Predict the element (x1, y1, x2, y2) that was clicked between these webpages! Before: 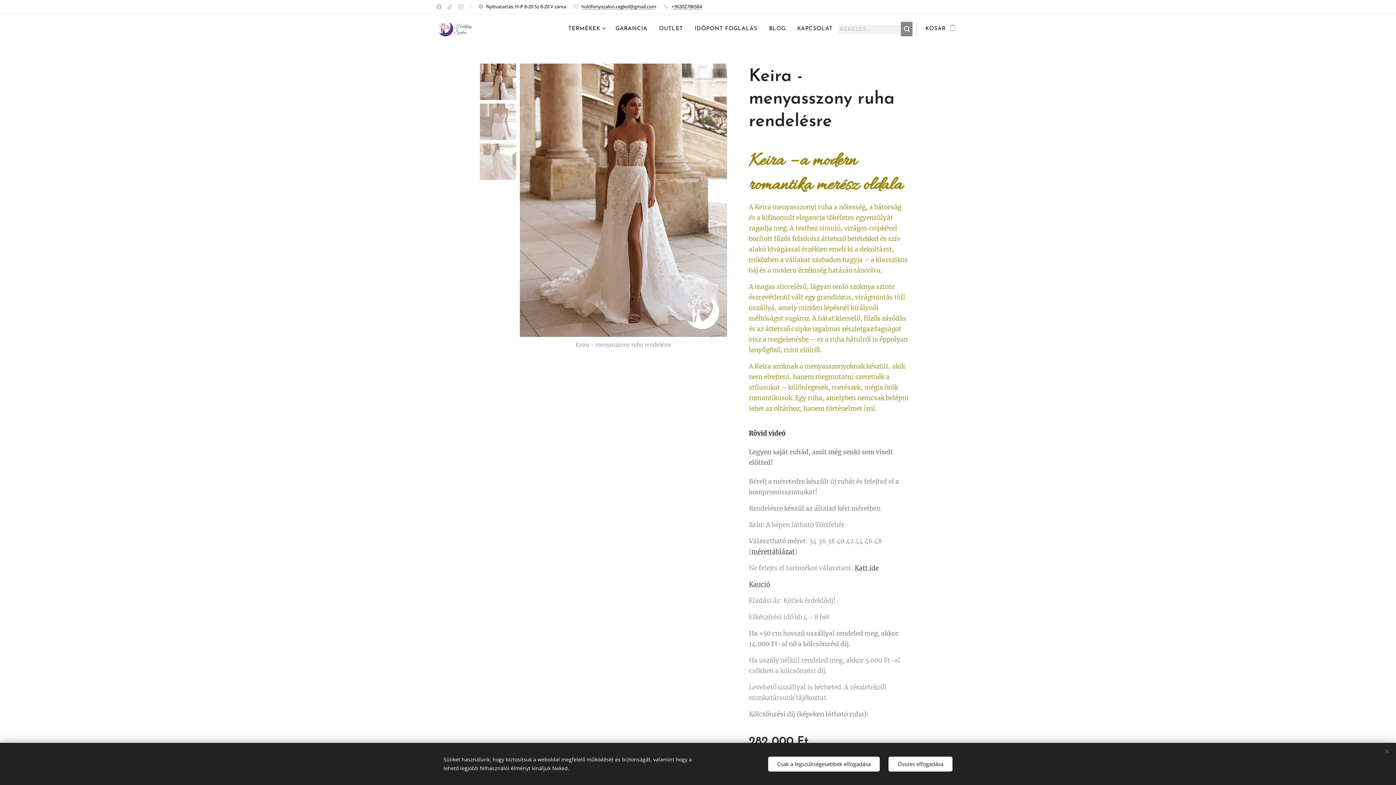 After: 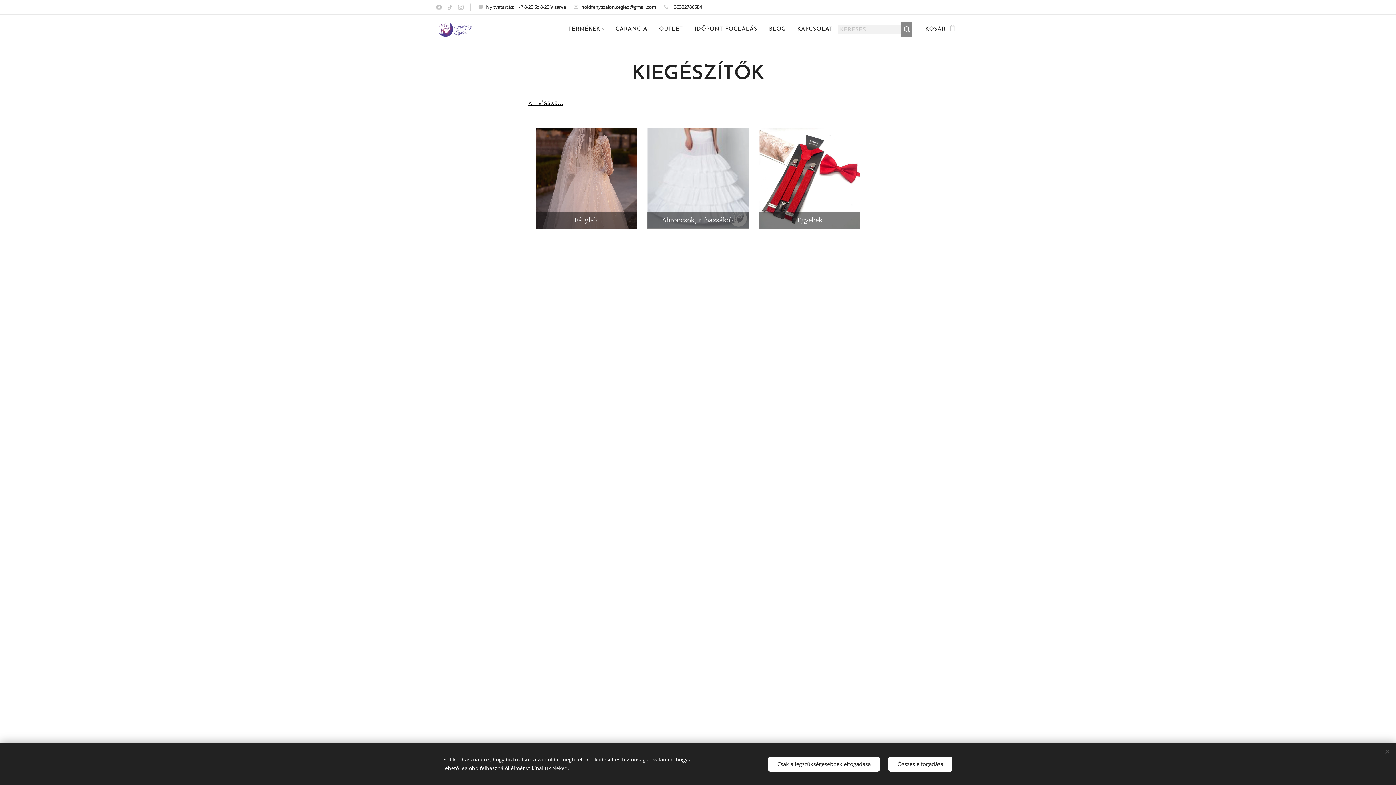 Action: bbox: (854, 564, 878, 572) label: Katt ide